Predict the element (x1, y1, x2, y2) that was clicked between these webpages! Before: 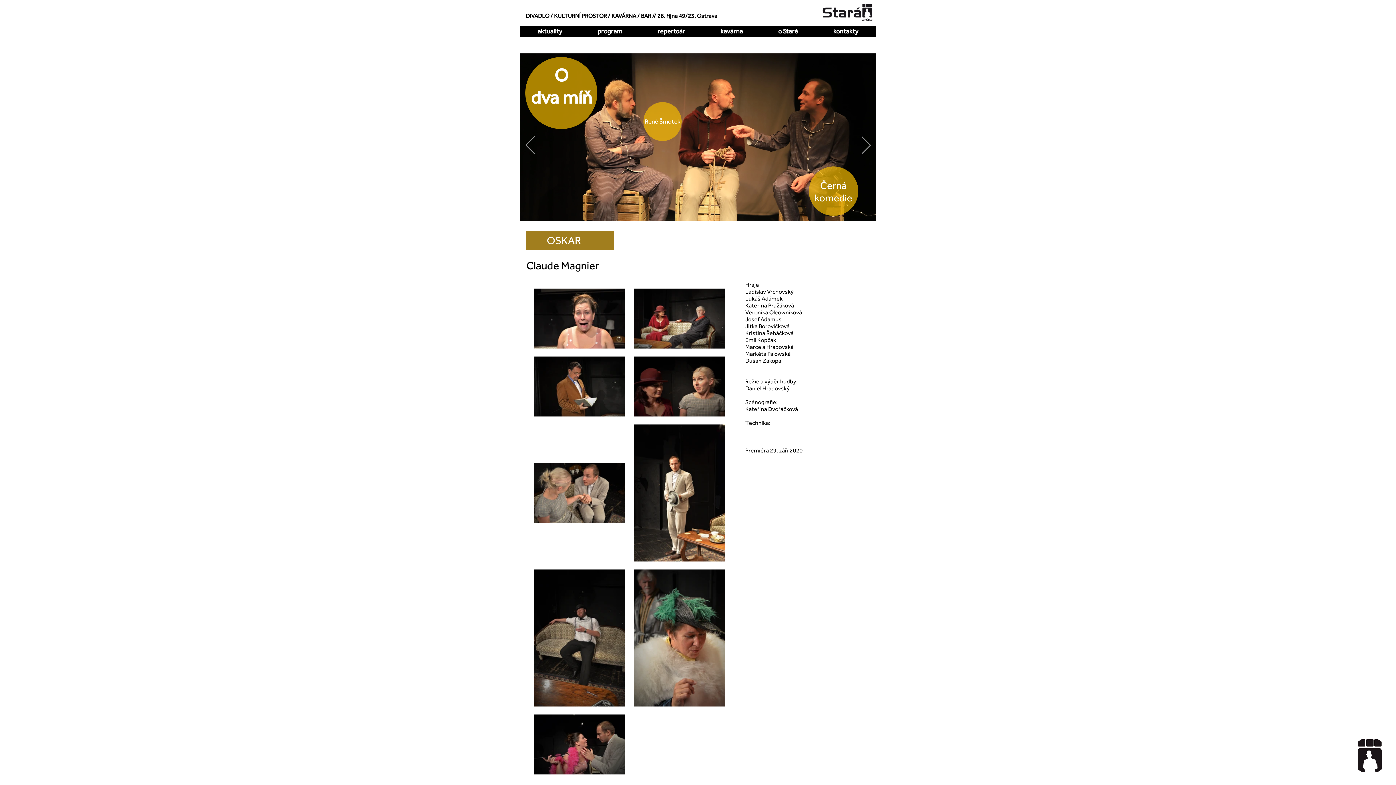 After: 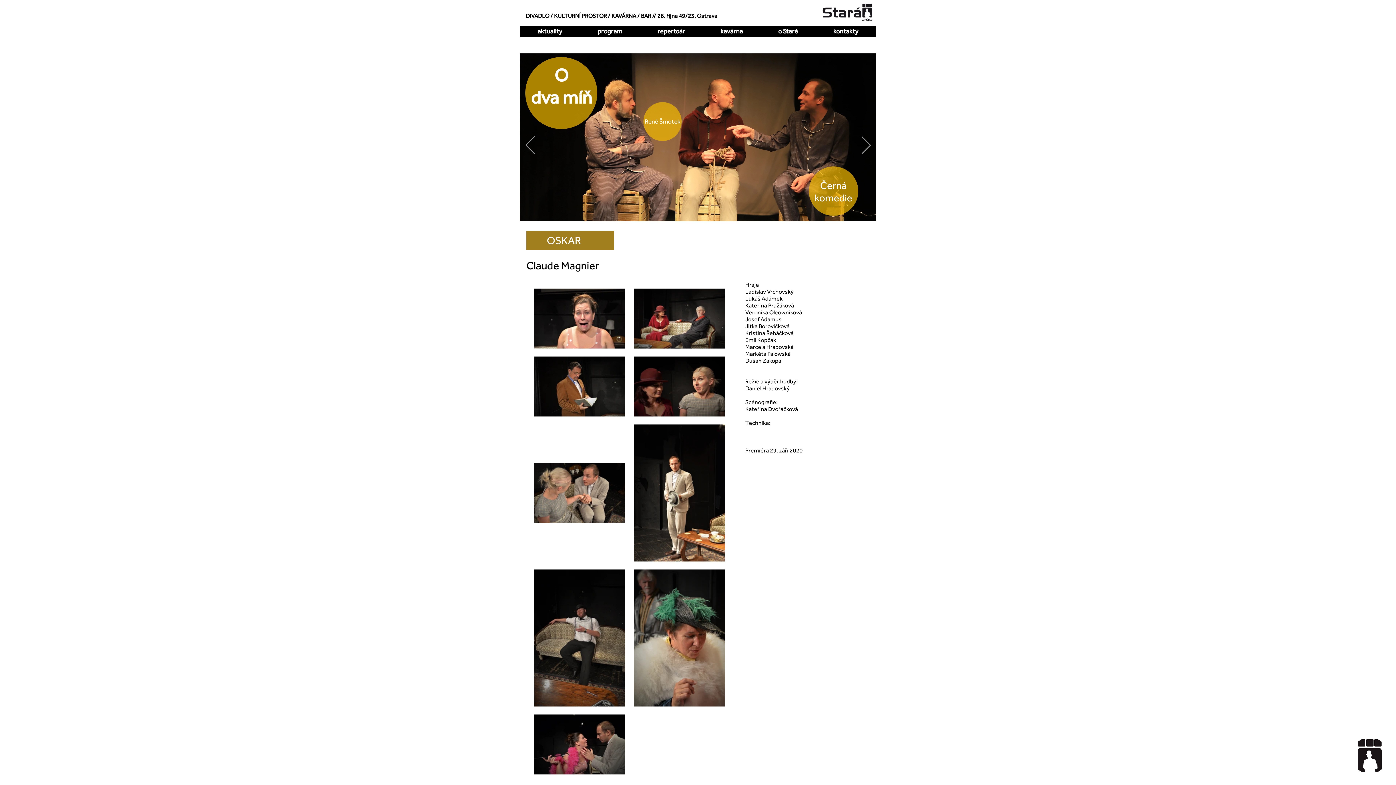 Action: label: DIVADLO / KULTURNÍ PROSTOR / KAVÁRNA  bbox: (525, 12, 637, 19)